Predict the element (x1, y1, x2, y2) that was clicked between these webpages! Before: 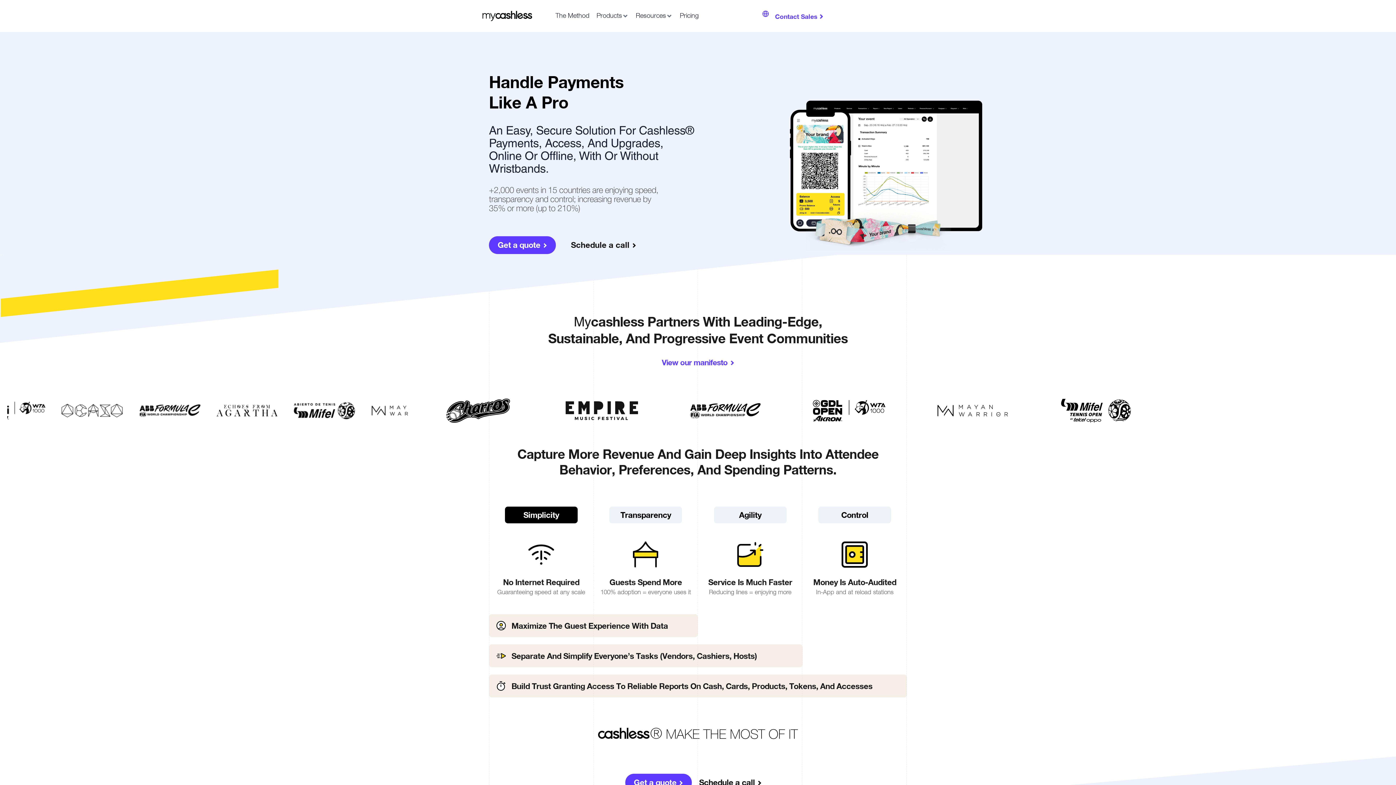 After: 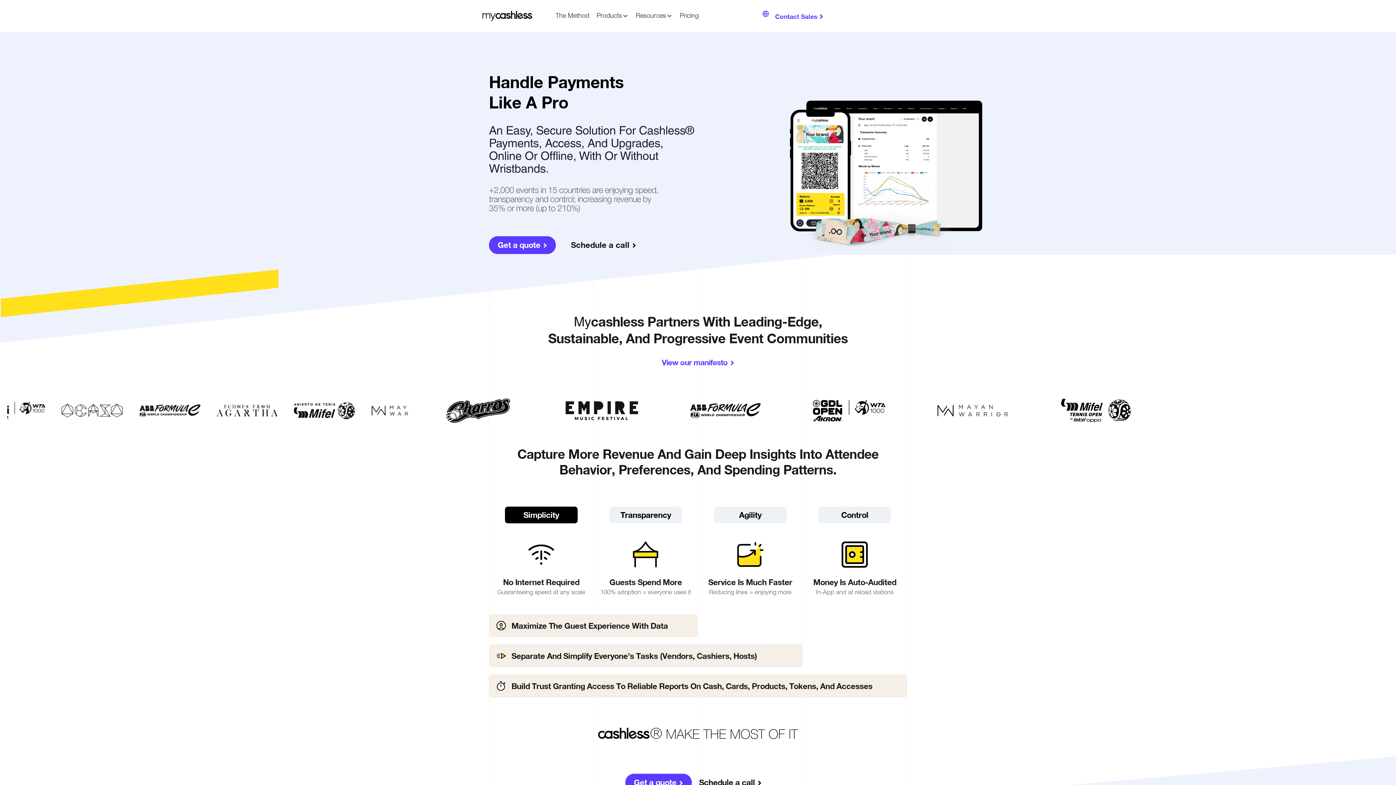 Action: bbox: (480, 9, 541, 22)